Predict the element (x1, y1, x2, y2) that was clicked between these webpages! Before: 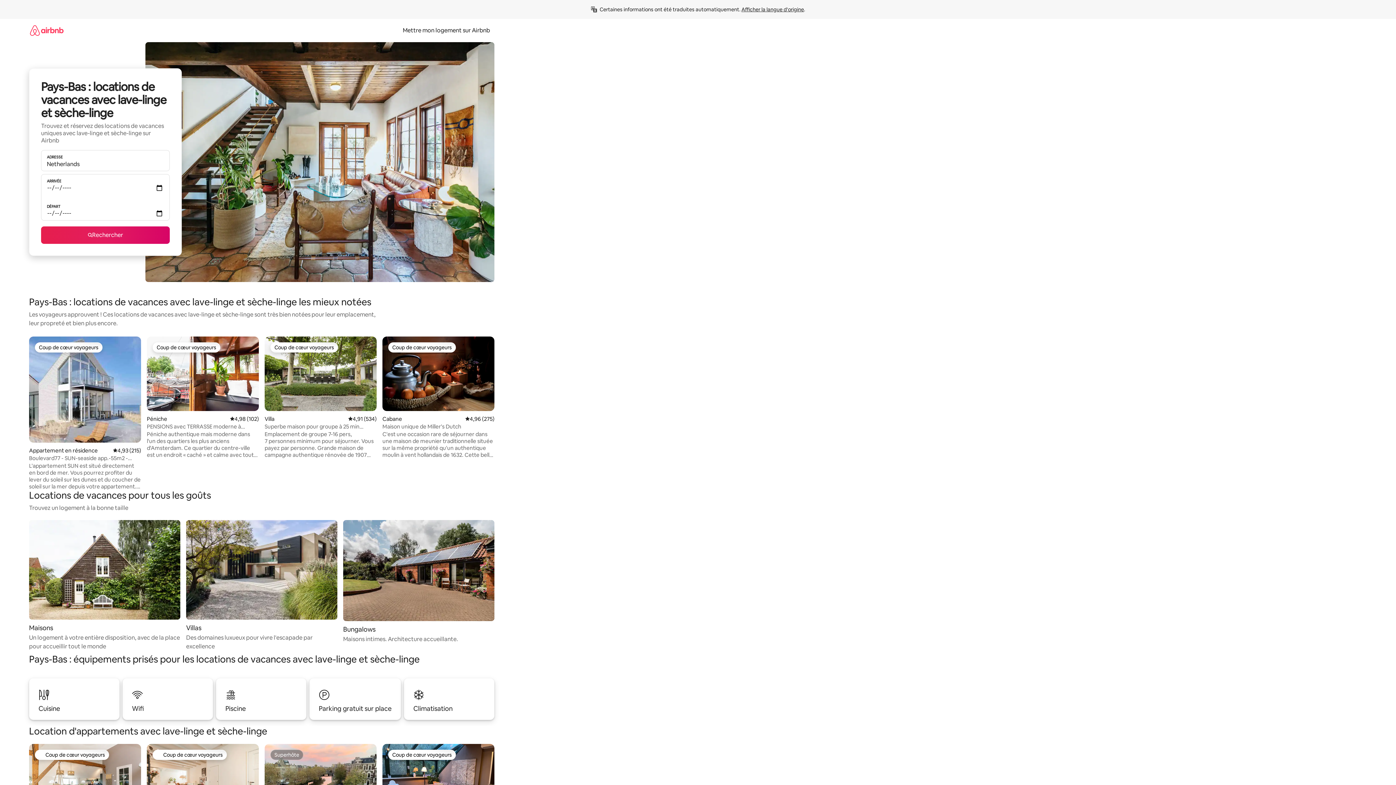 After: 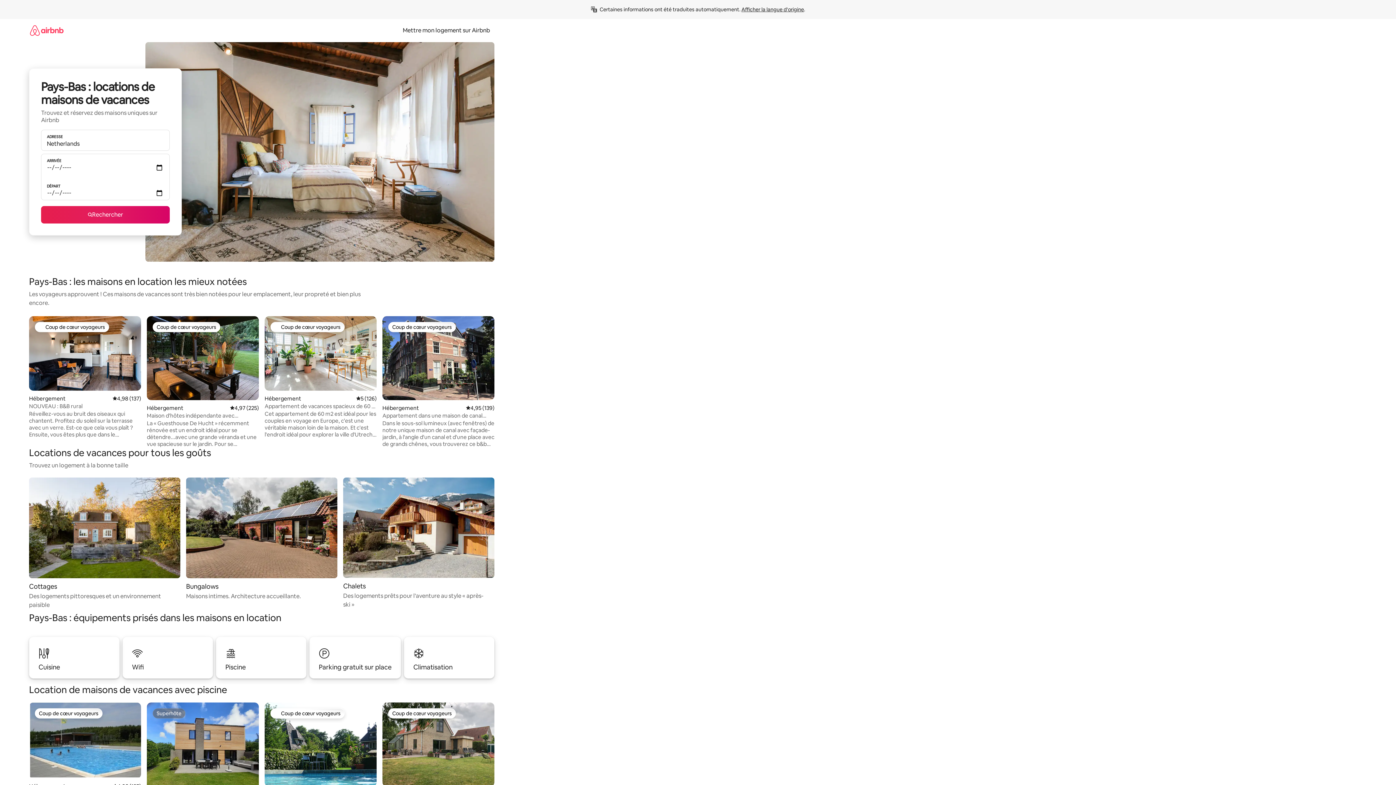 Action: bbox: (29, 520, 180, 651) label: Maisons

Un logement à votre entière disposition, avec de la place pour accueillir tout le monde